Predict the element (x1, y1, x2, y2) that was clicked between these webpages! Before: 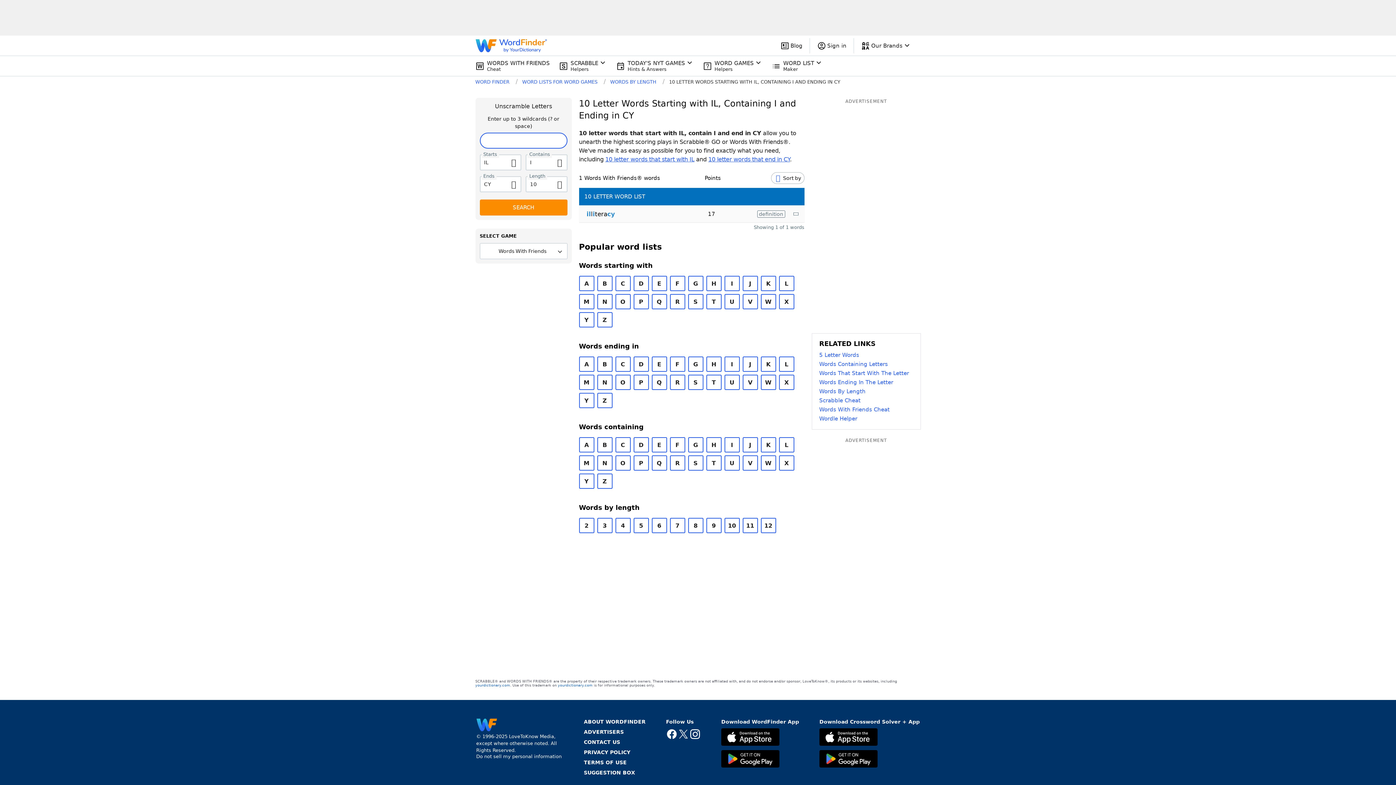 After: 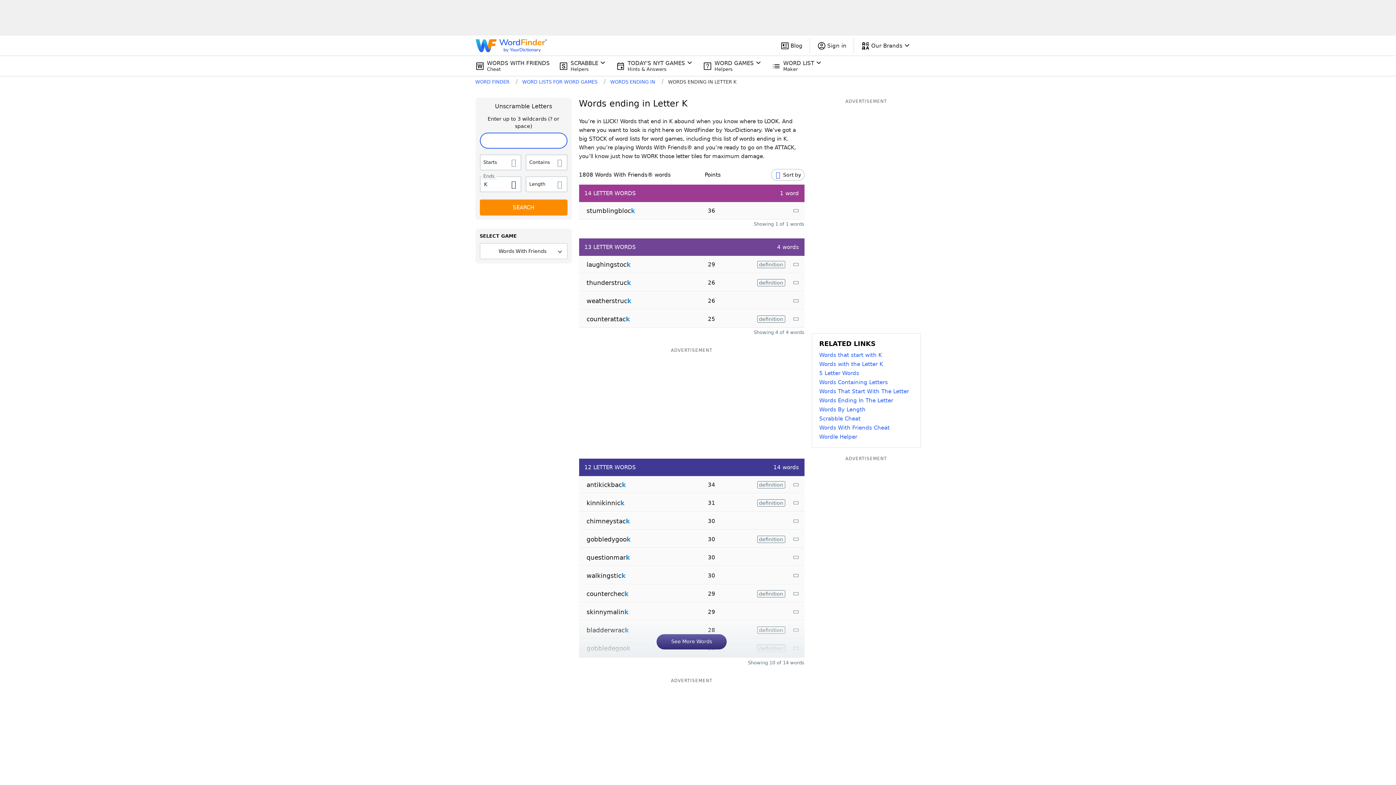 Action: label: K bbox: (760, 356, 776, 372)